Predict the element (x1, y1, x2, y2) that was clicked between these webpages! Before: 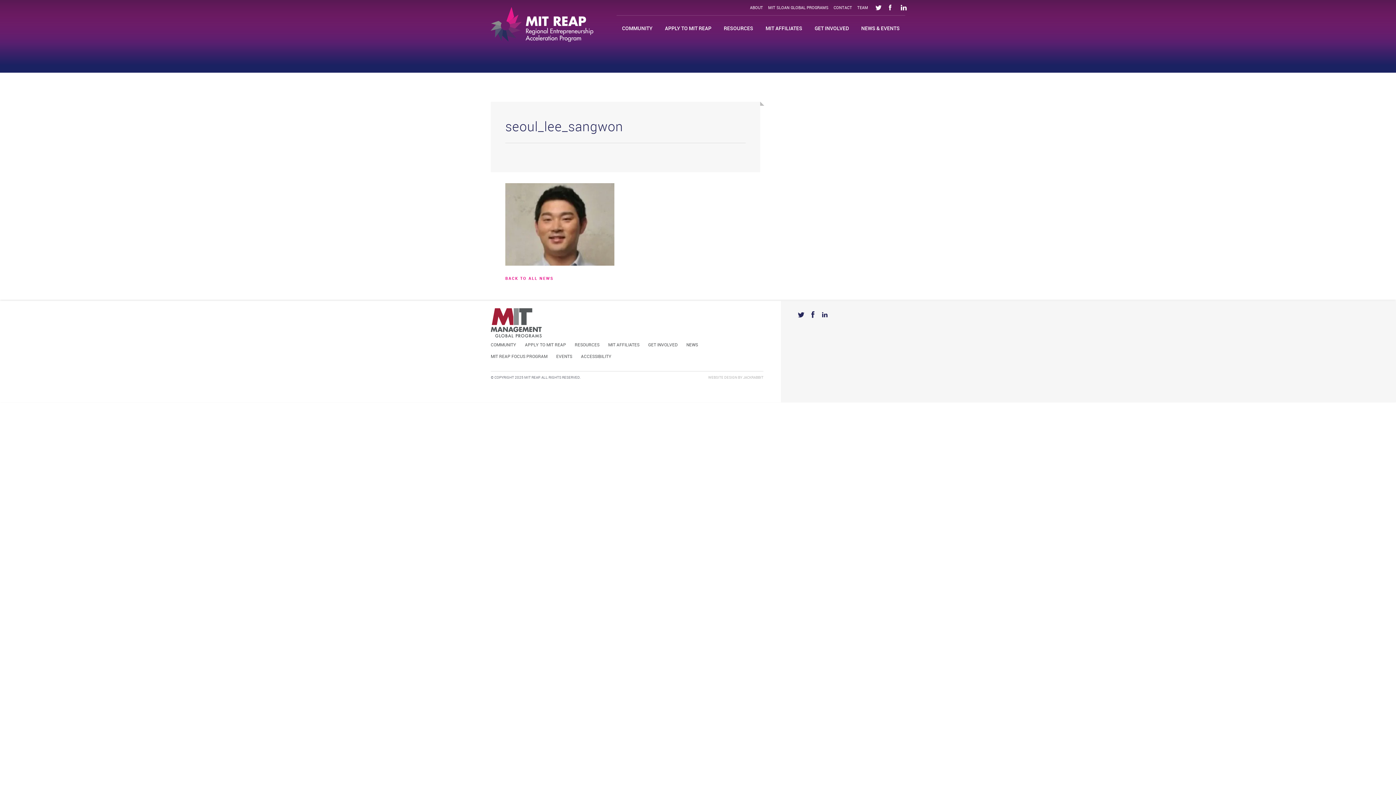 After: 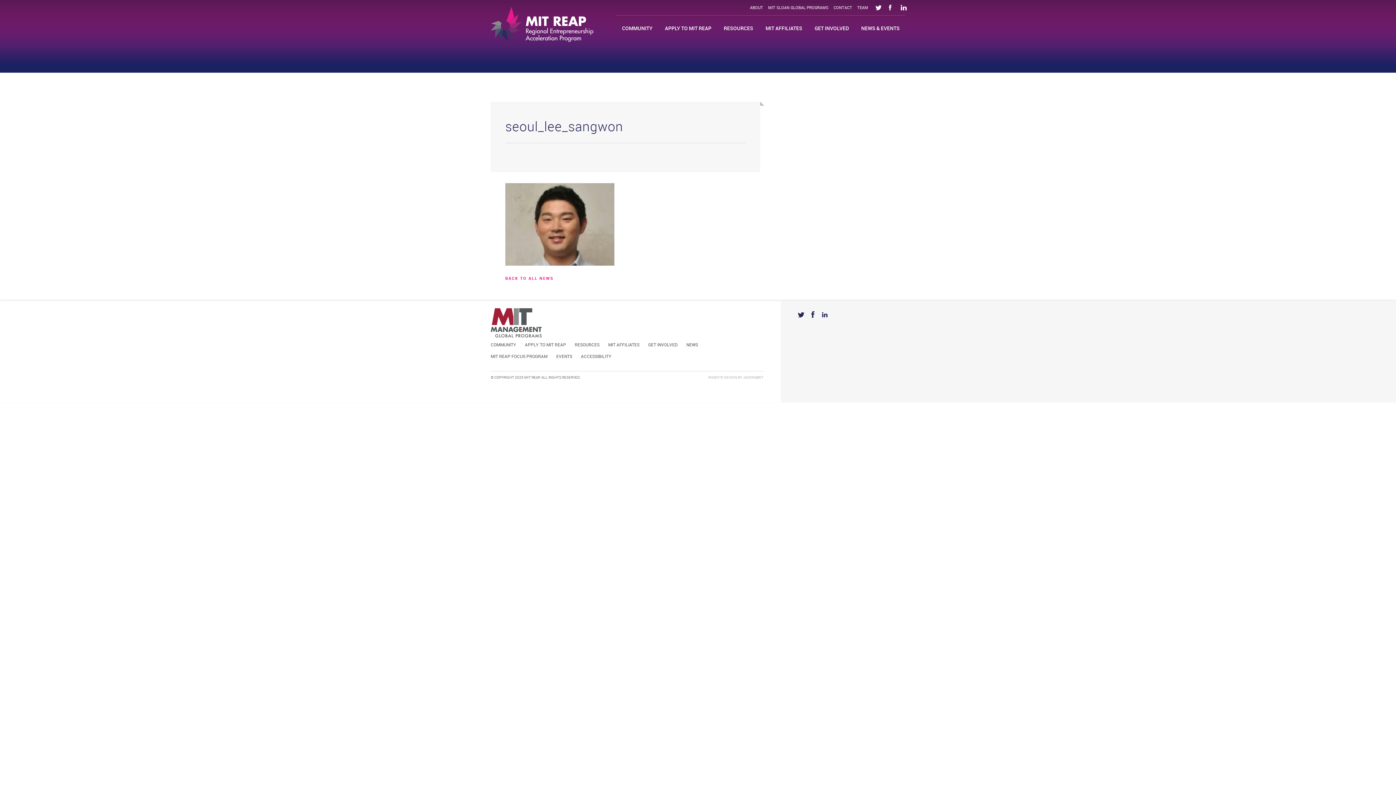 Action: label: BACK TO ALL NEWS bbox: (505, 276, 553, 281)